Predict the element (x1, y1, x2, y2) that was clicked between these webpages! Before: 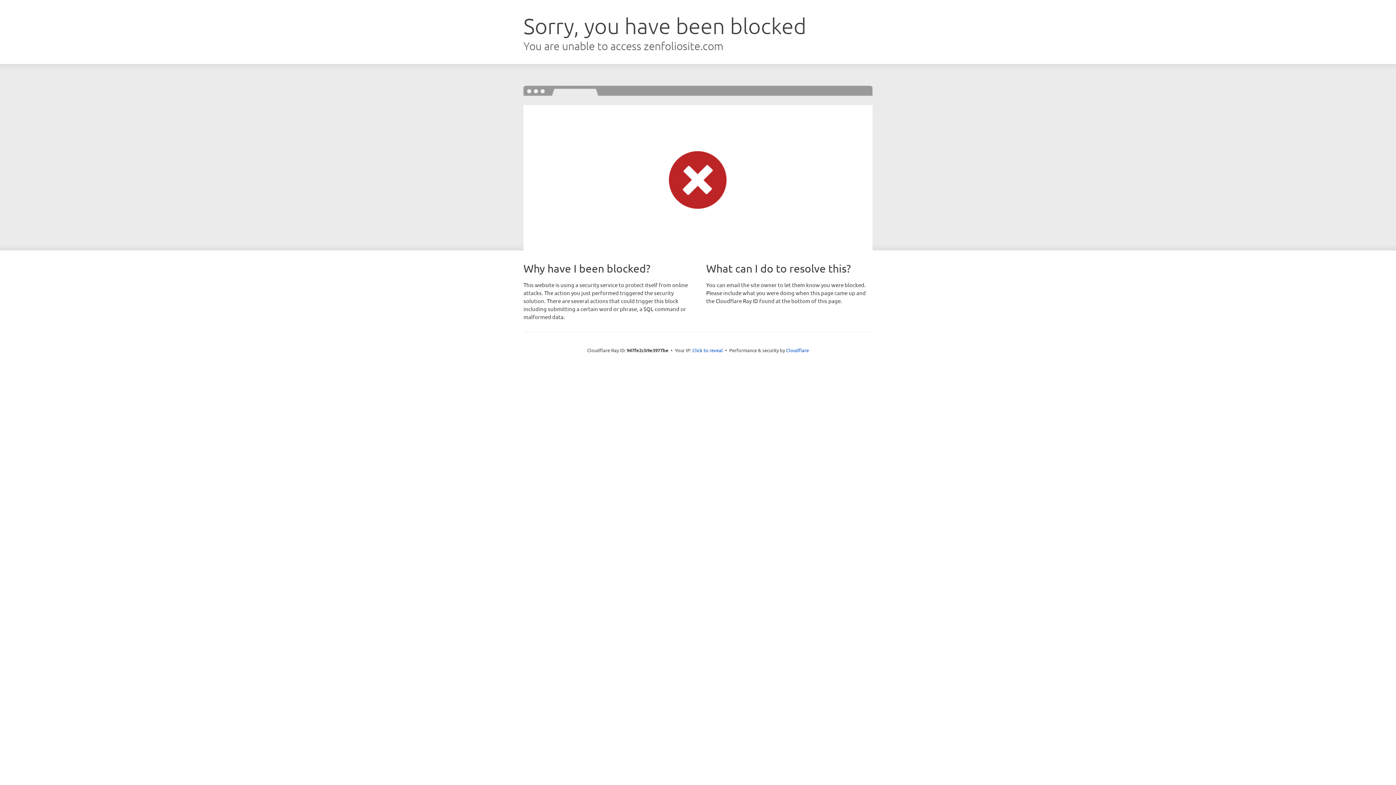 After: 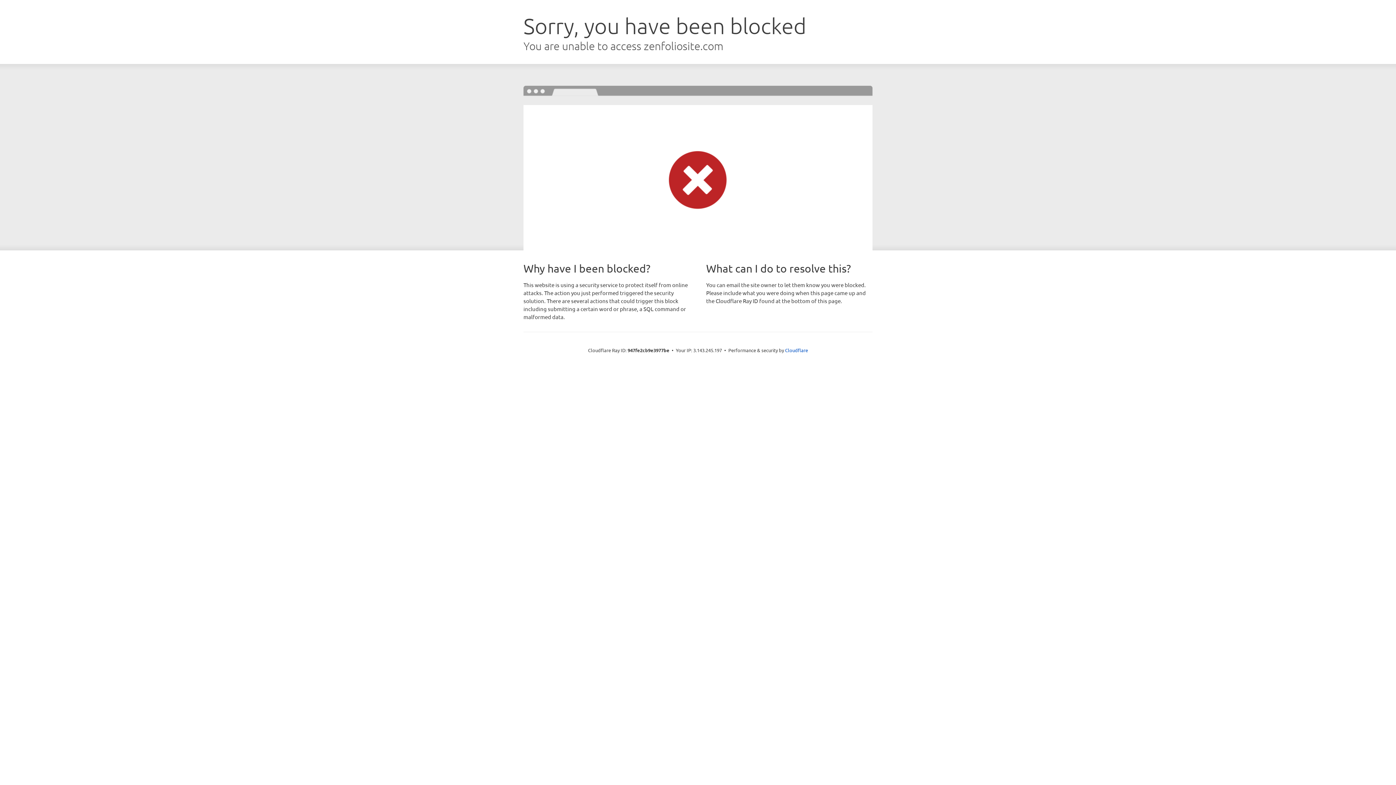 Action: label: Click to reveal bbox: (692, 346, 723, 353)